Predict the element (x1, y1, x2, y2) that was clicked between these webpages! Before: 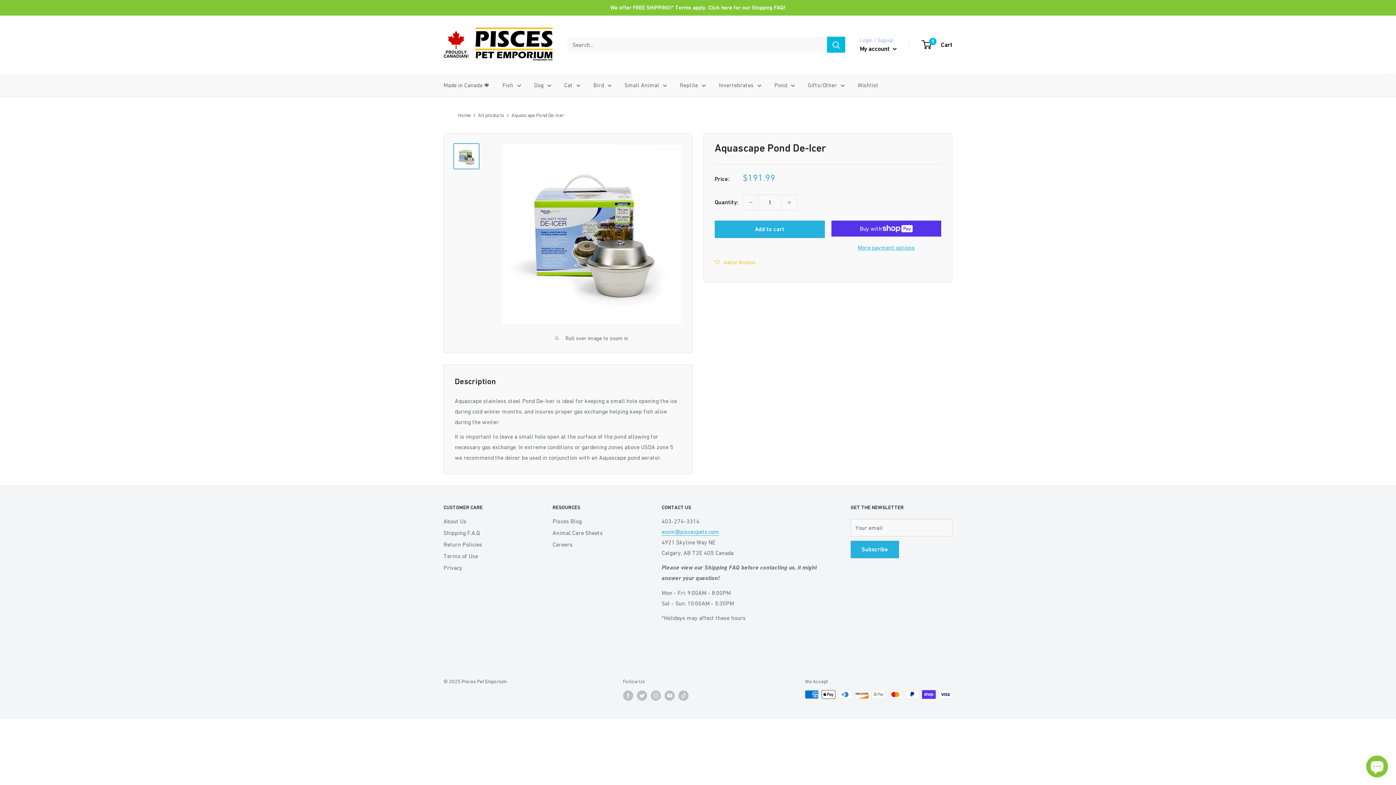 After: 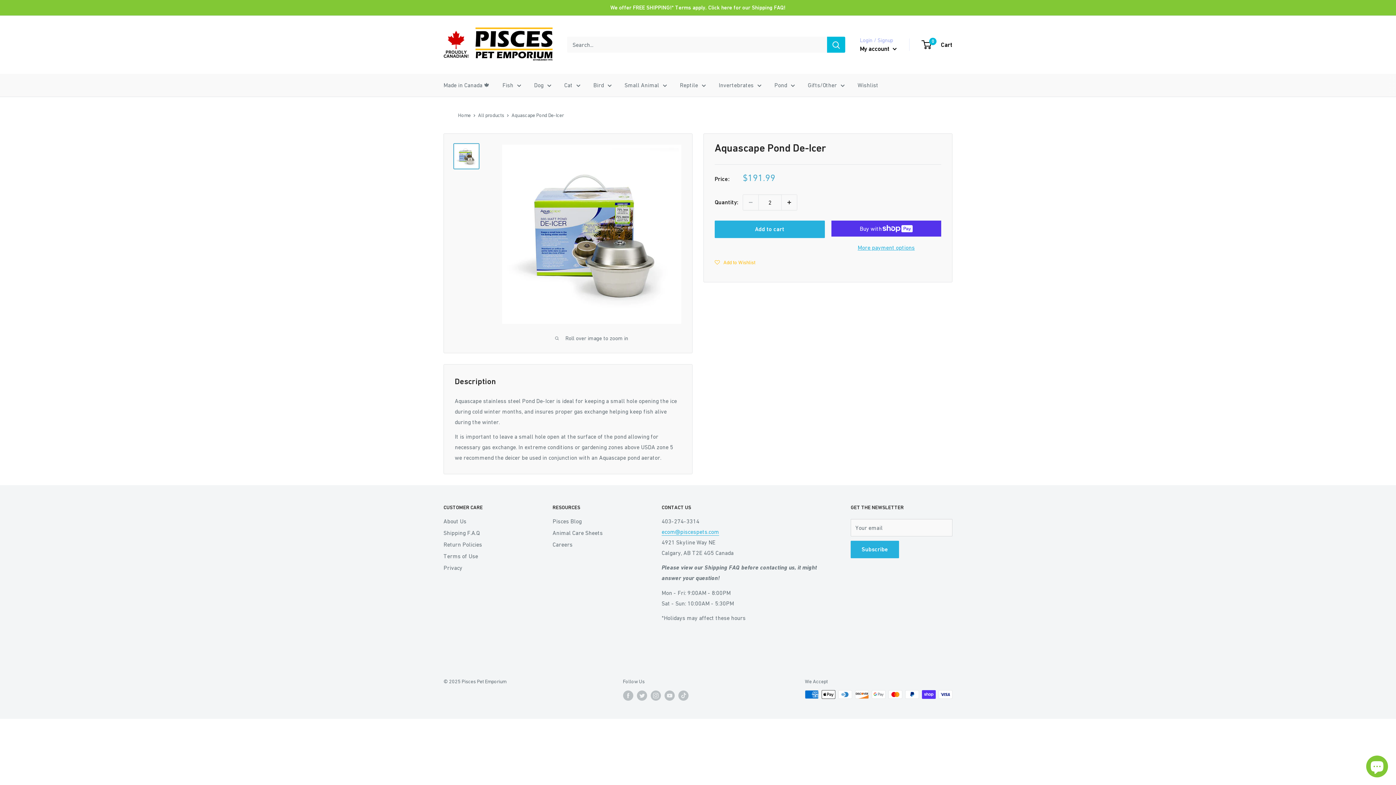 Action: label: Increase quantity by 1 bbox: (781, 194, 797, 210)